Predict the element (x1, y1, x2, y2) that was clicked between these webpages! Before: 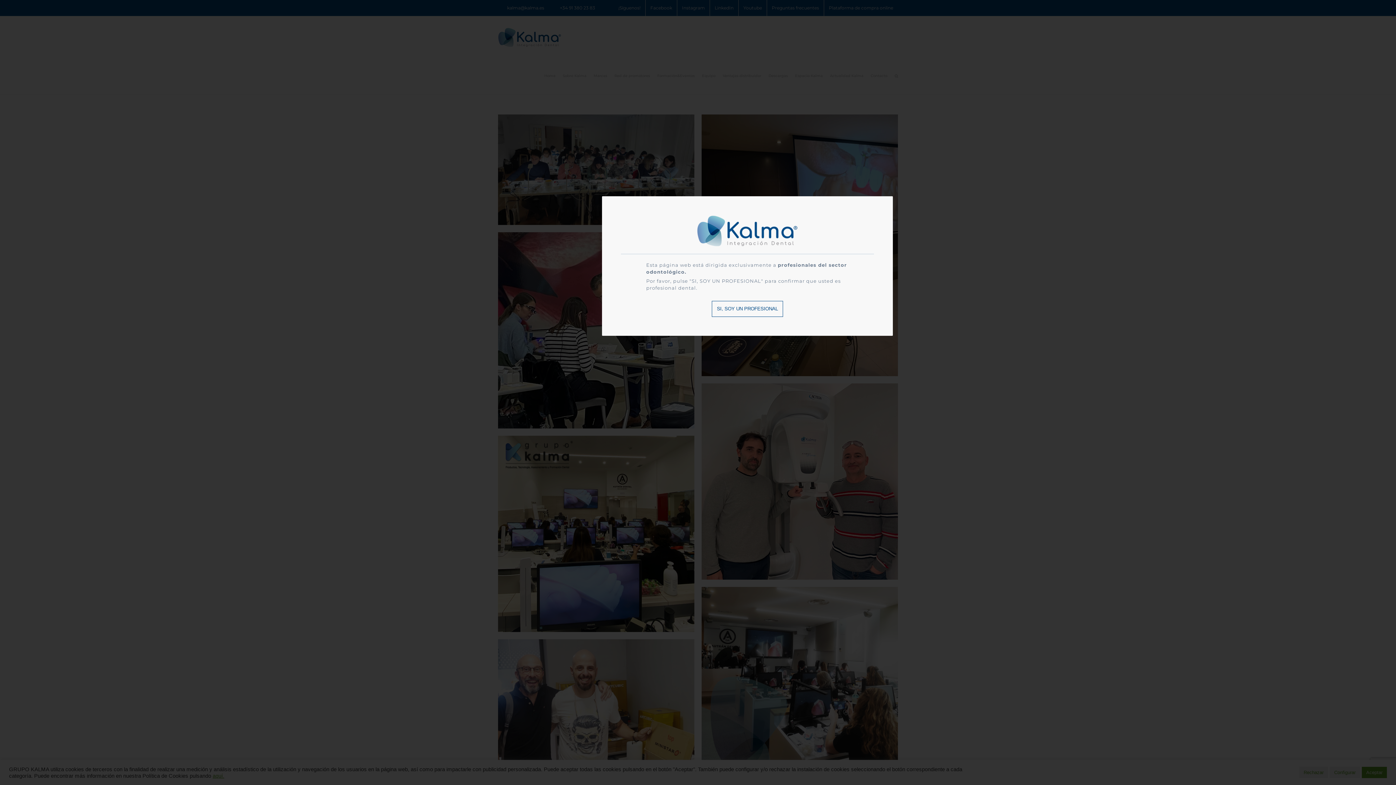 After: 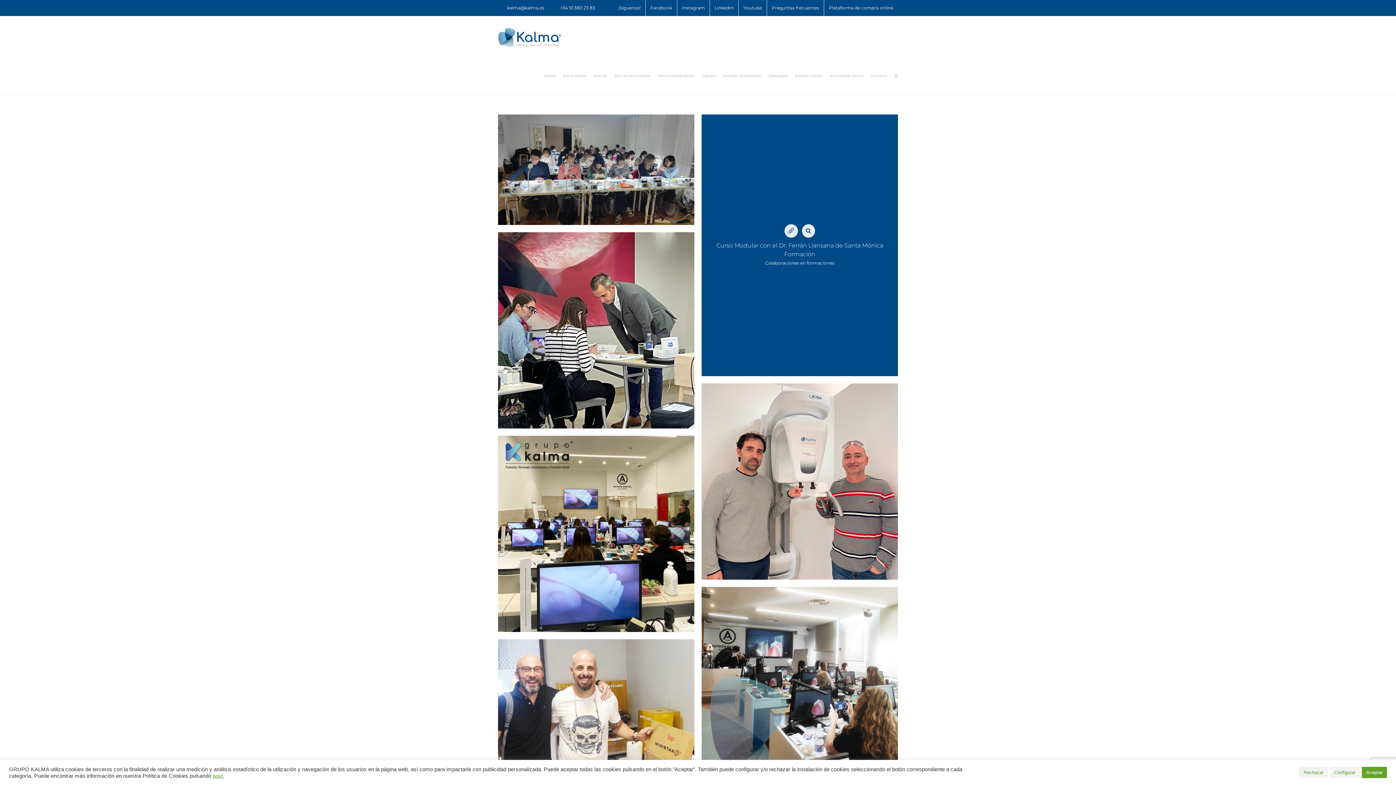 Action: label: SI, SOY UN PROFESIONAL bbox: (711, 301, 783, 317)